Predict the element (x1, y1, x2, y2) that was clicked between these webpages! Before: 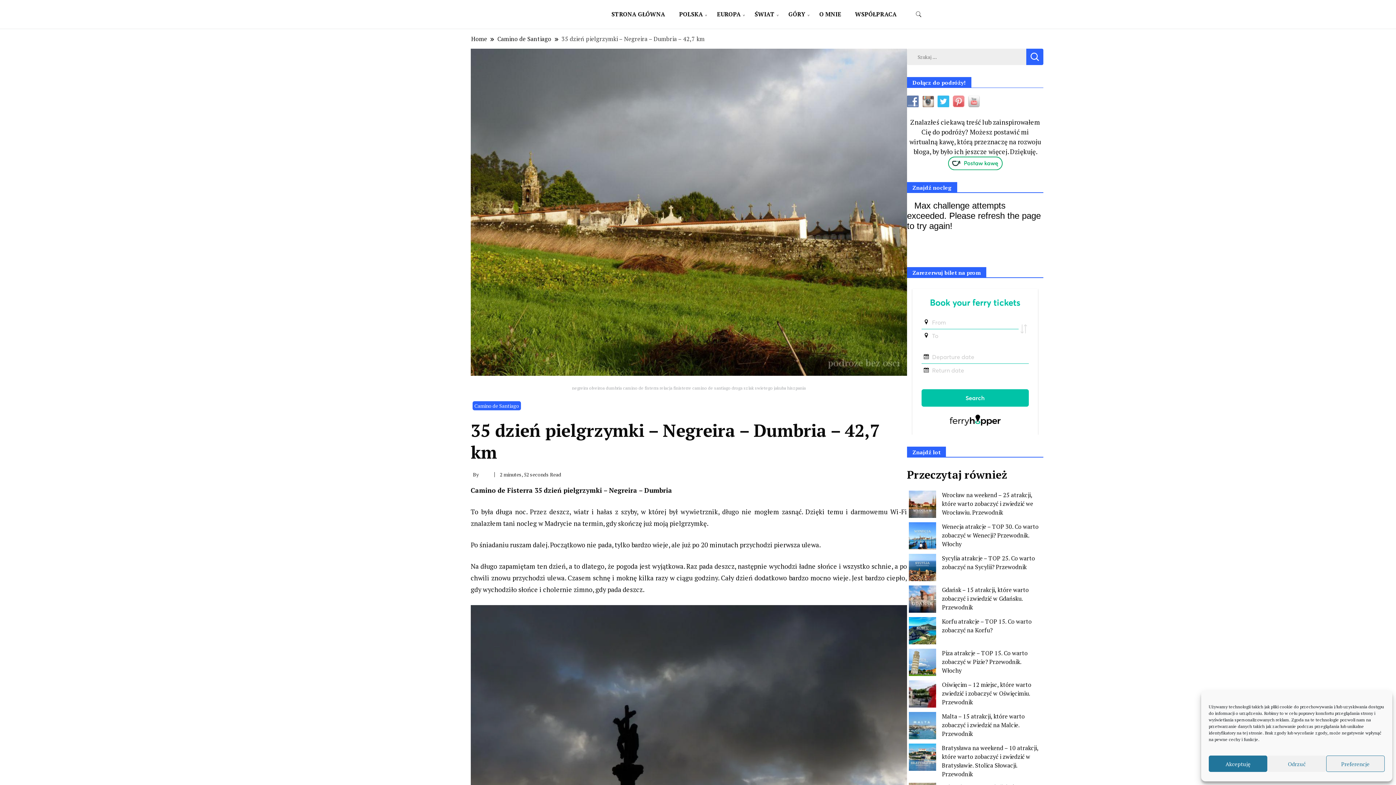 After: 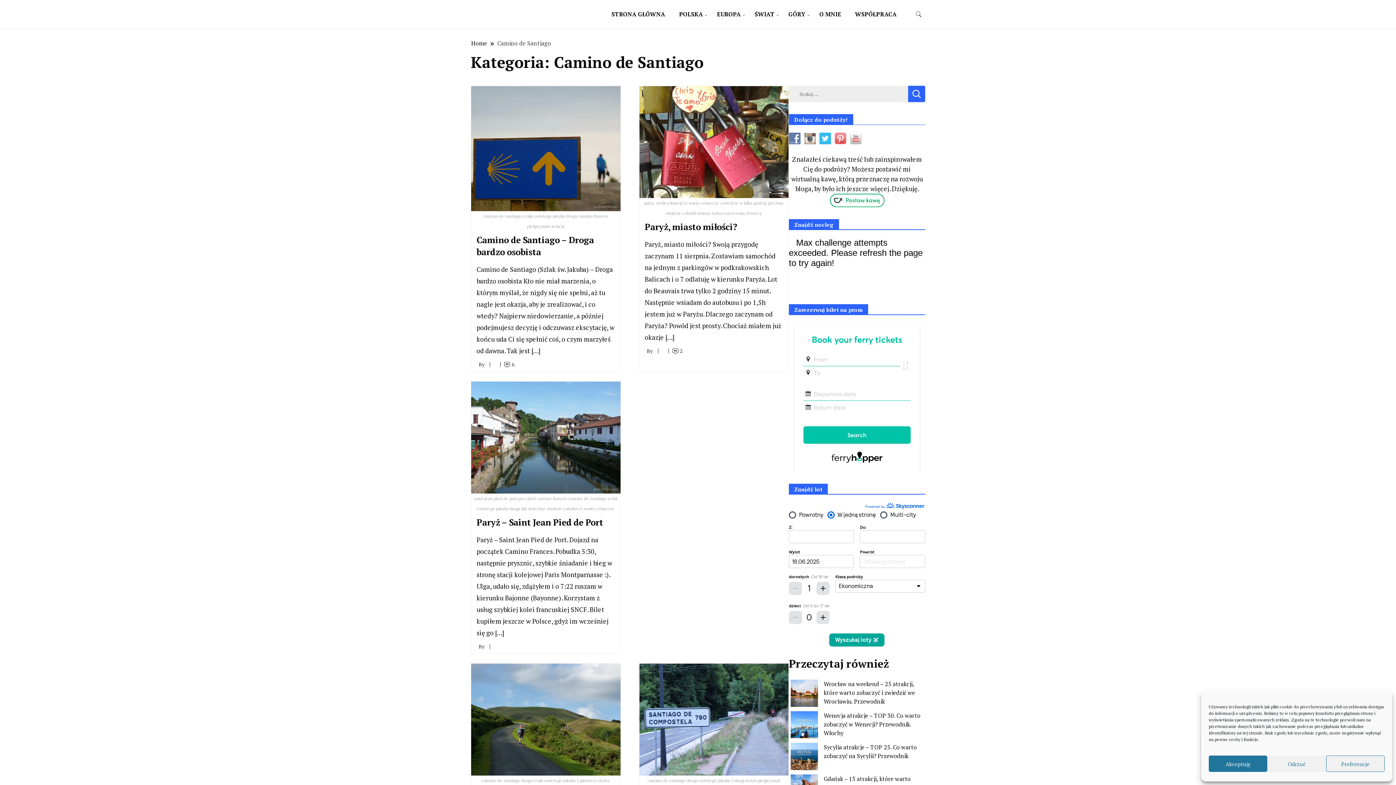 Action: label: Camino de Santiago bbox: (472, 401, 521, 410)